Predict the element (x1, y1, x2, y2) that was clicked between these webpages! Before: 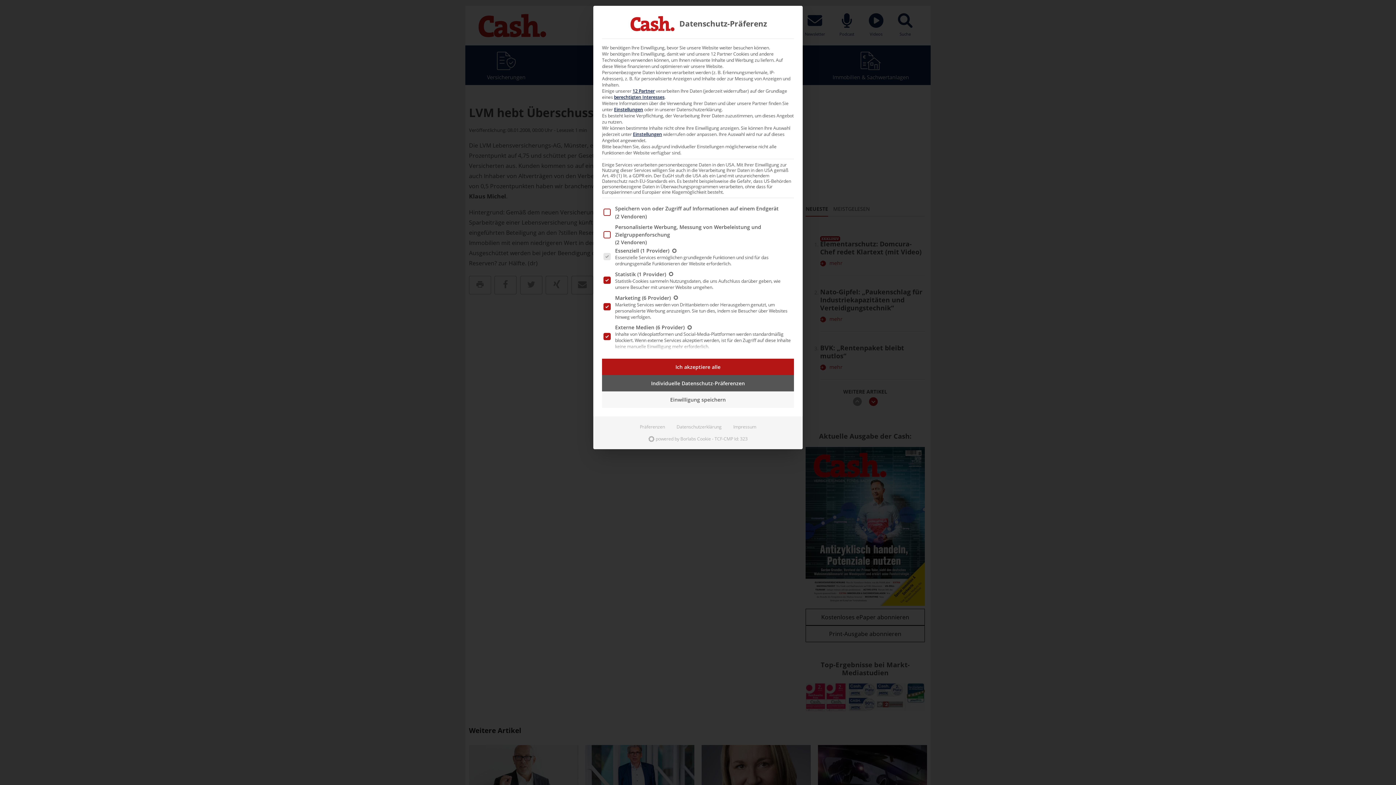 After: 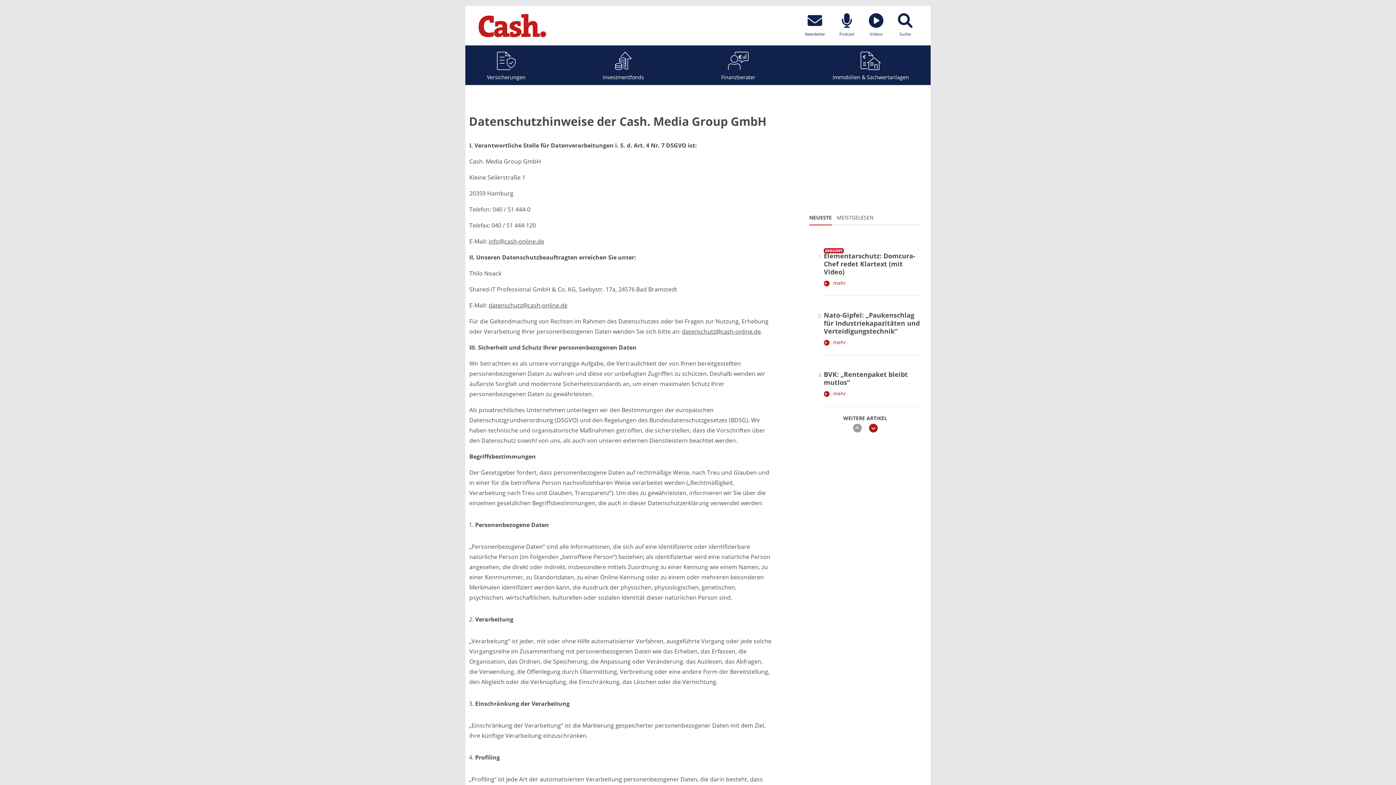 Action: bbox: (670, 421, 727, 433) label: Datenschutzerklärung